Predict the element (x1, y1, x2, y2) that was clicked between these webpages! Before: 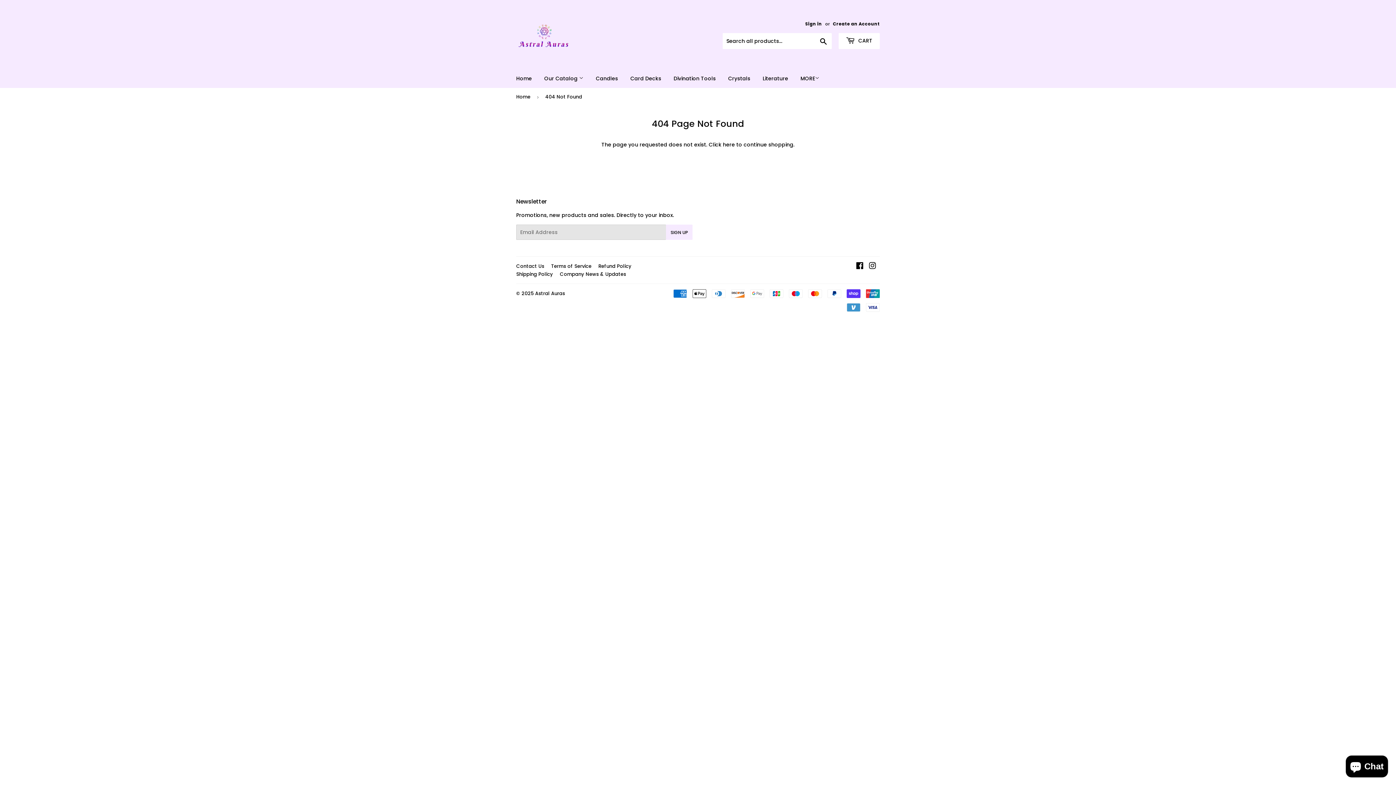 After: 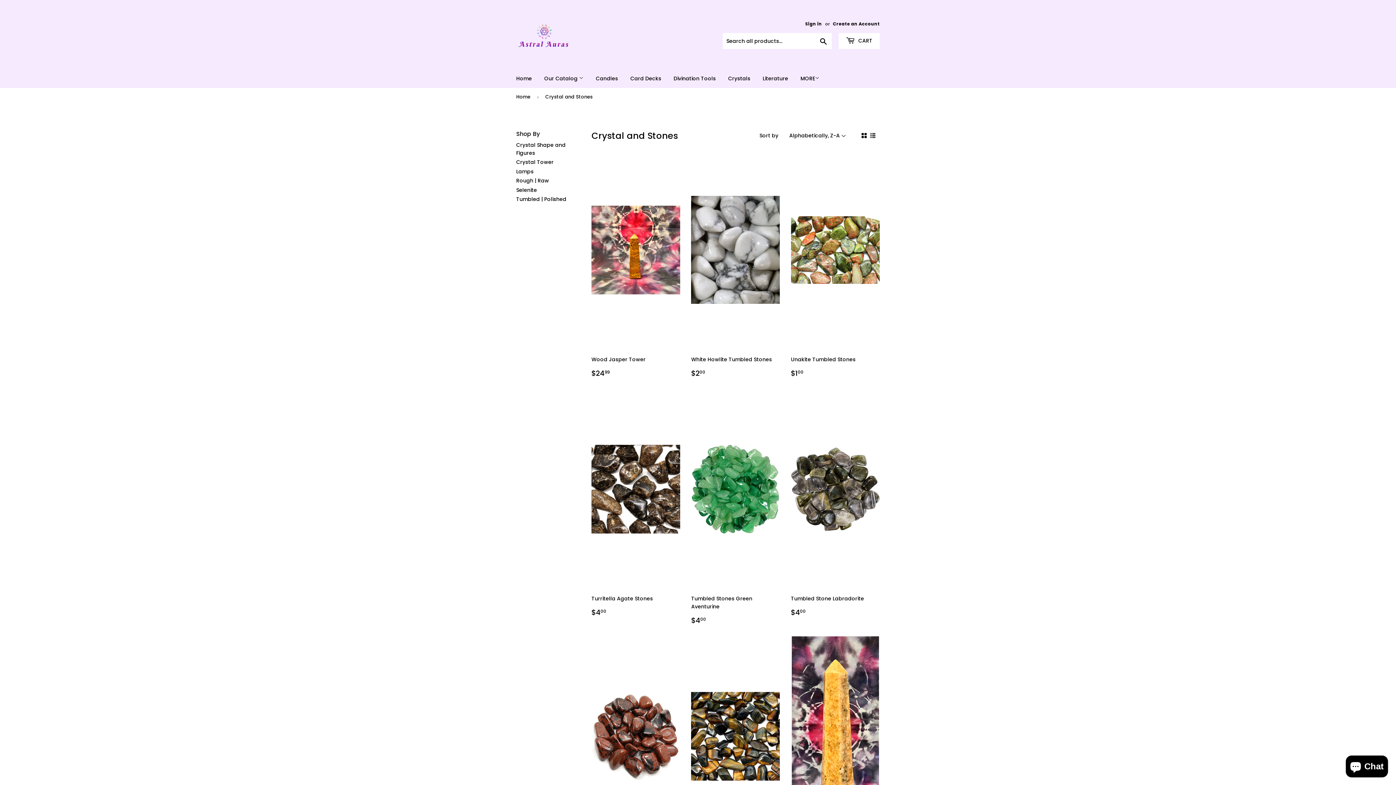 Action: label: Crystals bbox: (722, 69, 756, 88)